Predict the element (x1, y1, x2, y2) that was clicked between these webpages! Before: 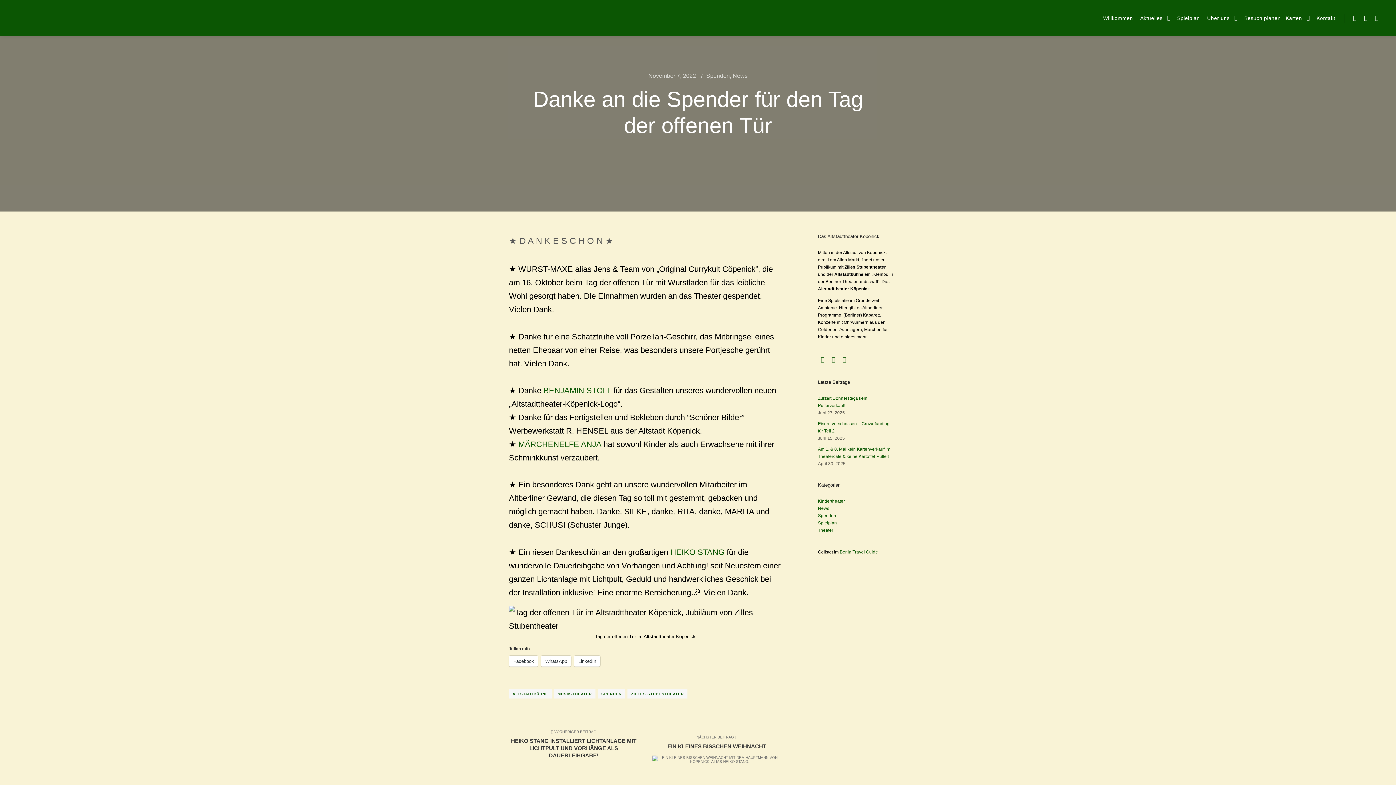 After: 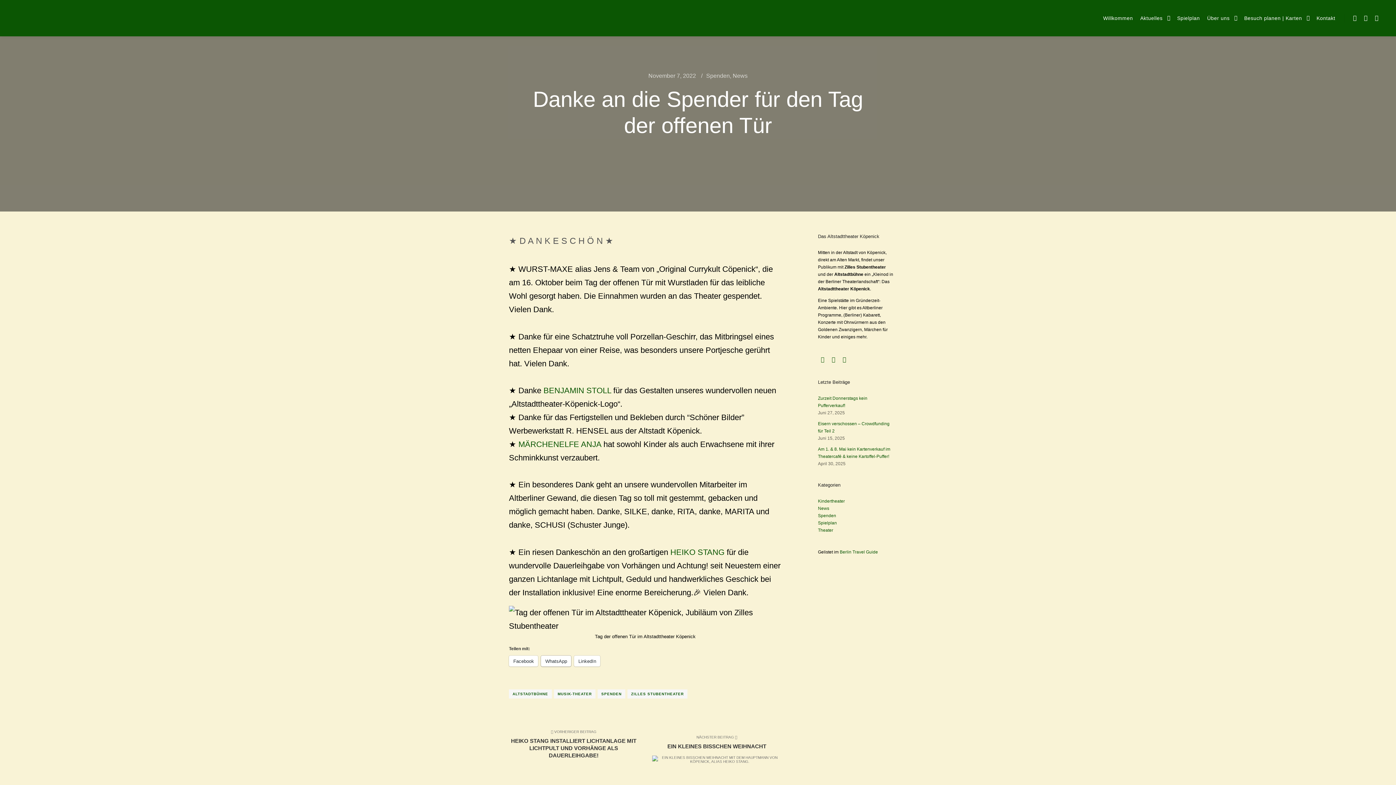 Action: bbox: (541, 656, 571, 667) label: WhatsApp